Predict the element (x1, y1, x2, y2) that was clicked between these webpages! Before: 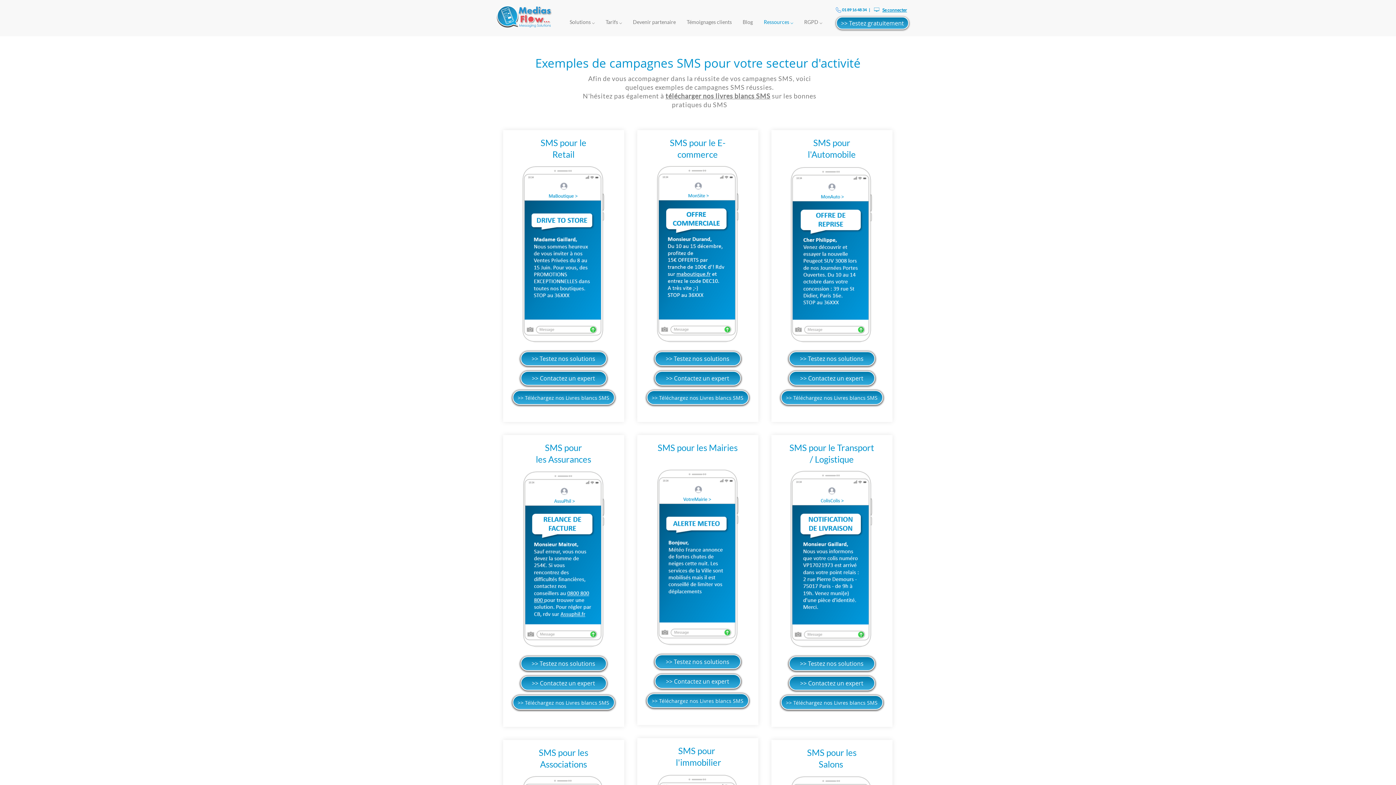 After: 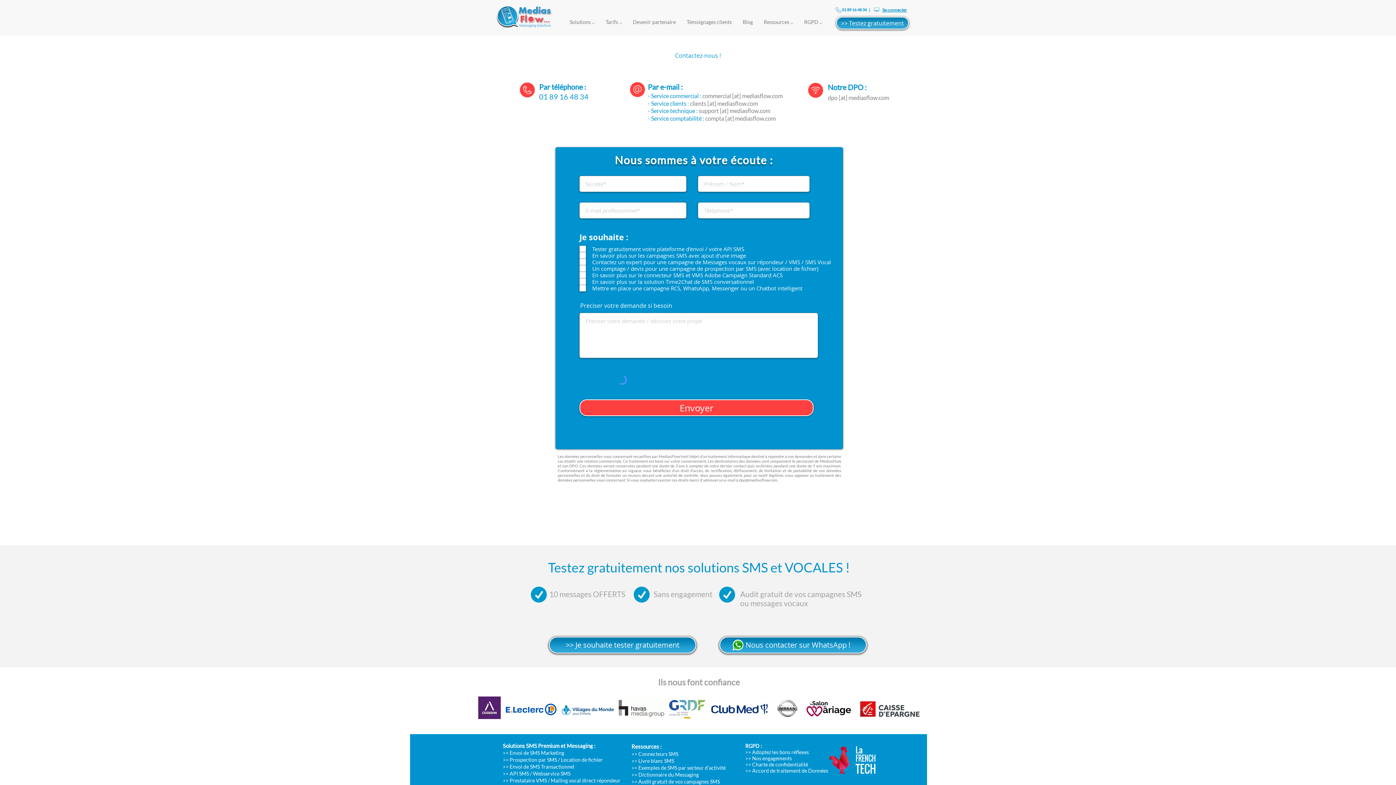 Action: bbox: (520, 371, 606, 385) label: >> Contactez un expert